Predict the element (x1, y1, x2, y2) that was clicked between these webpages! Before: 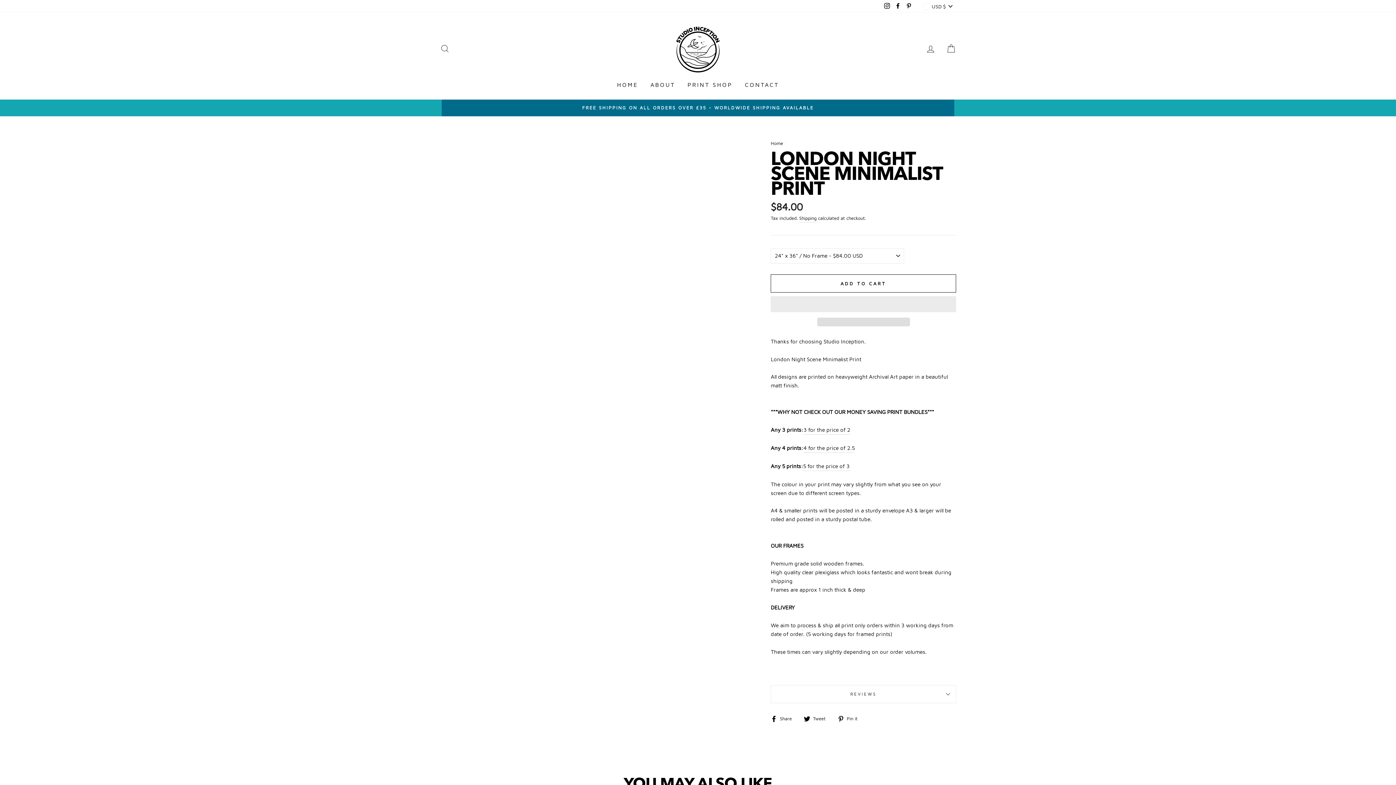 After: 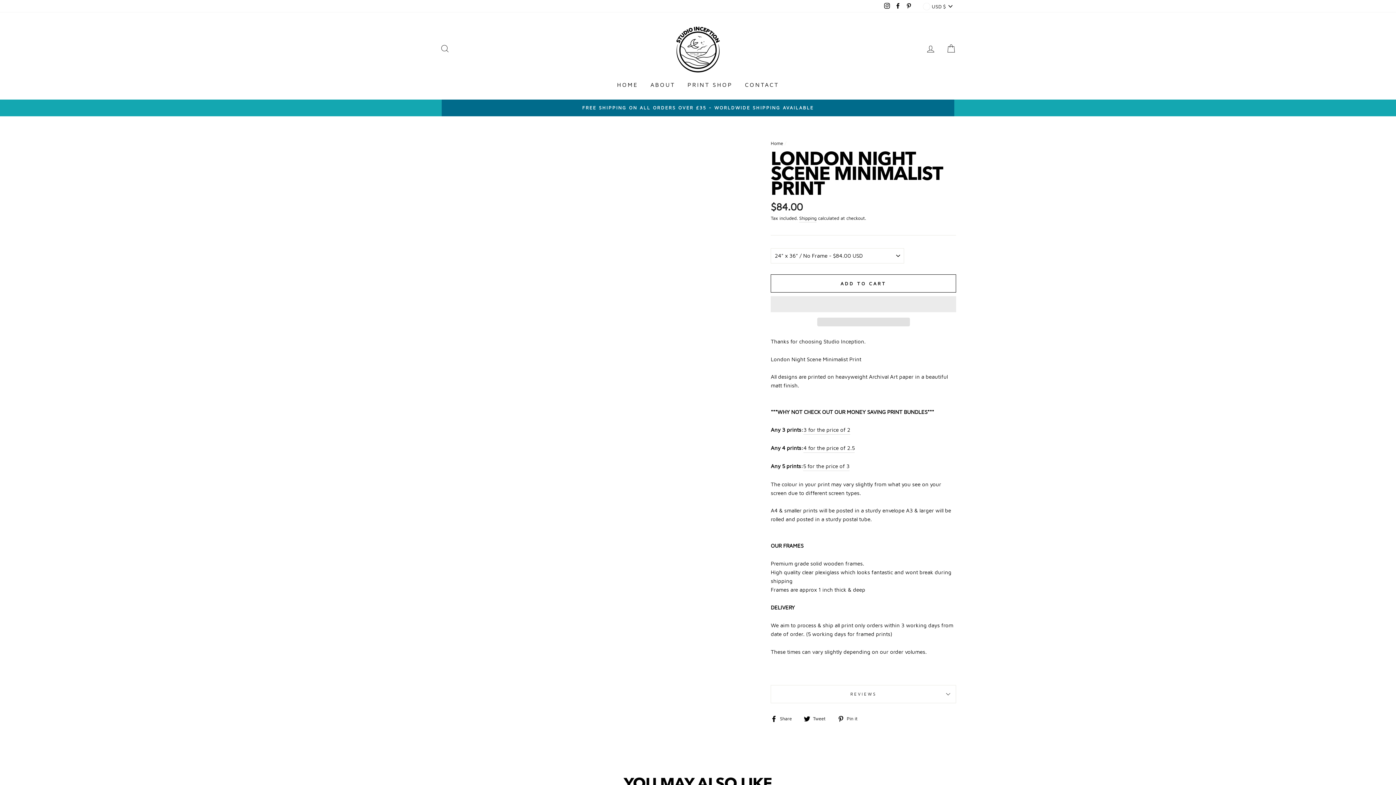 Action: label: Instagram bbox: (882, 0, 892, 11)